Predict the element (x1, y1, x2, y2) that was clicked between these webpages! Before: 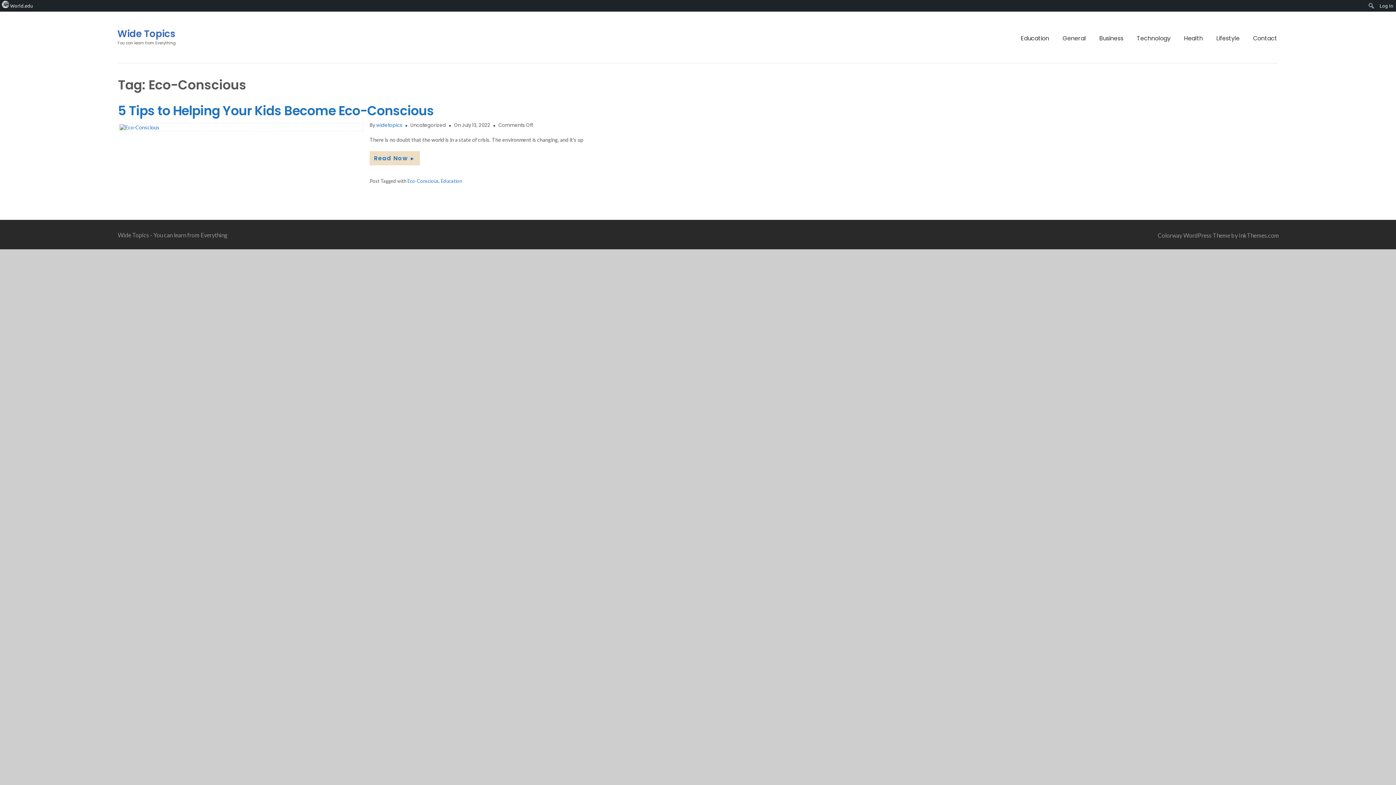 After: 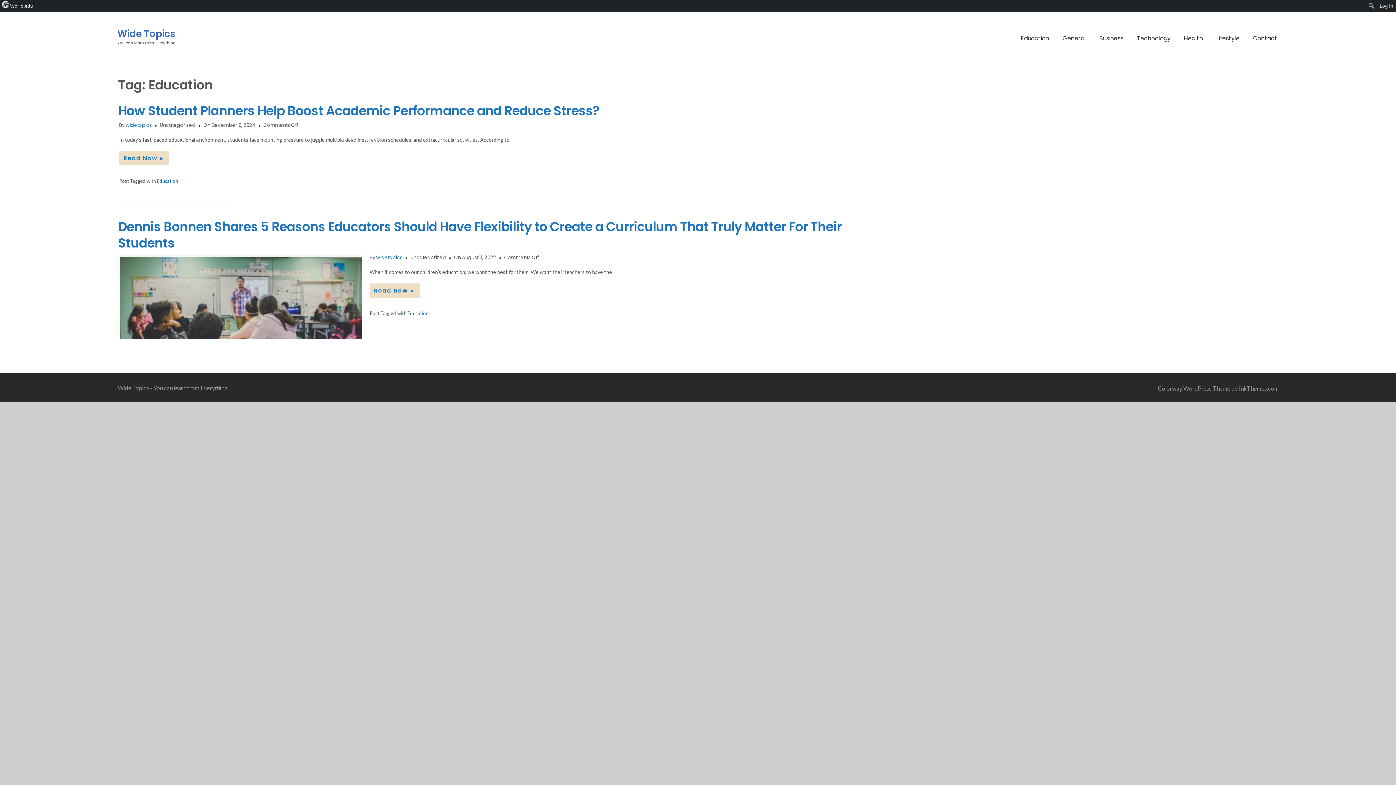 Action: label: Education bbox: (440, 178, 462, 184)